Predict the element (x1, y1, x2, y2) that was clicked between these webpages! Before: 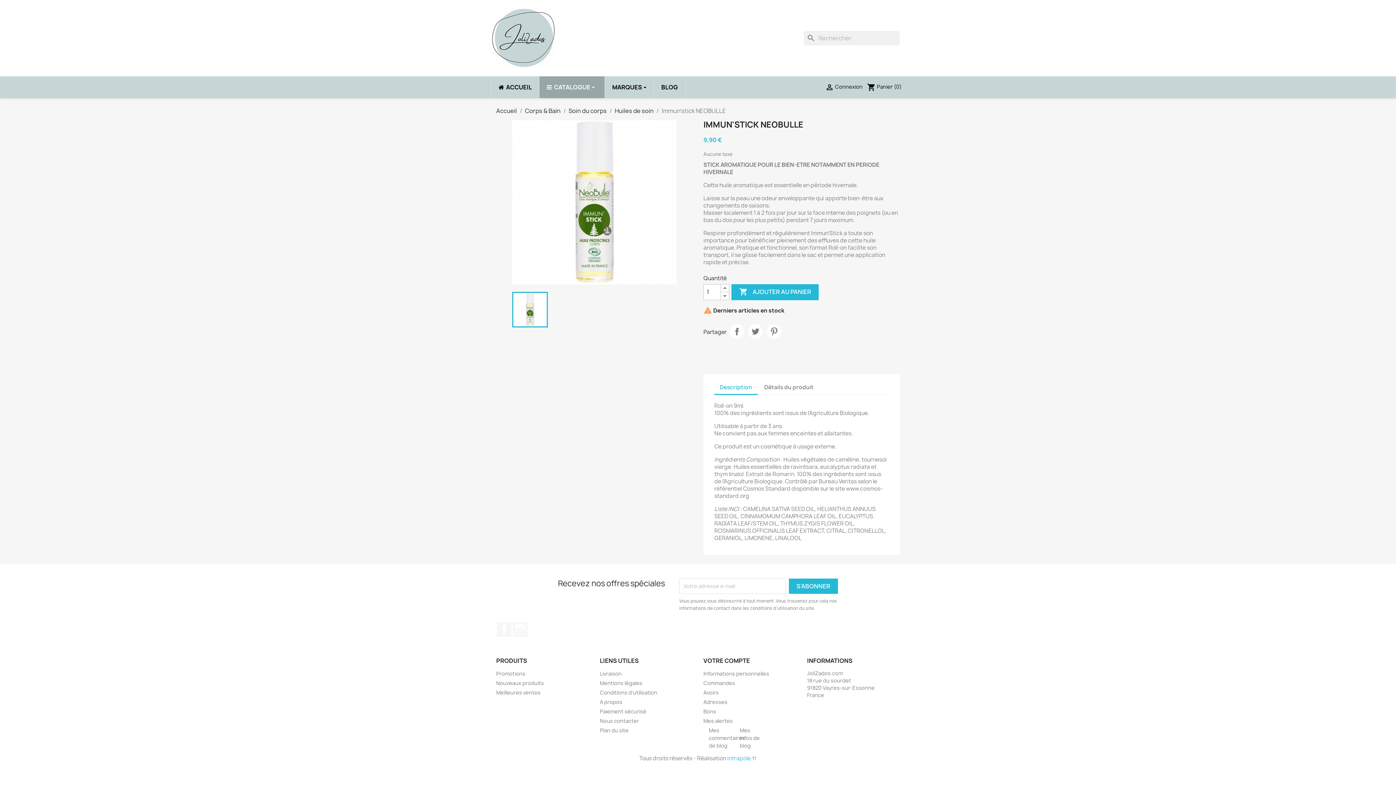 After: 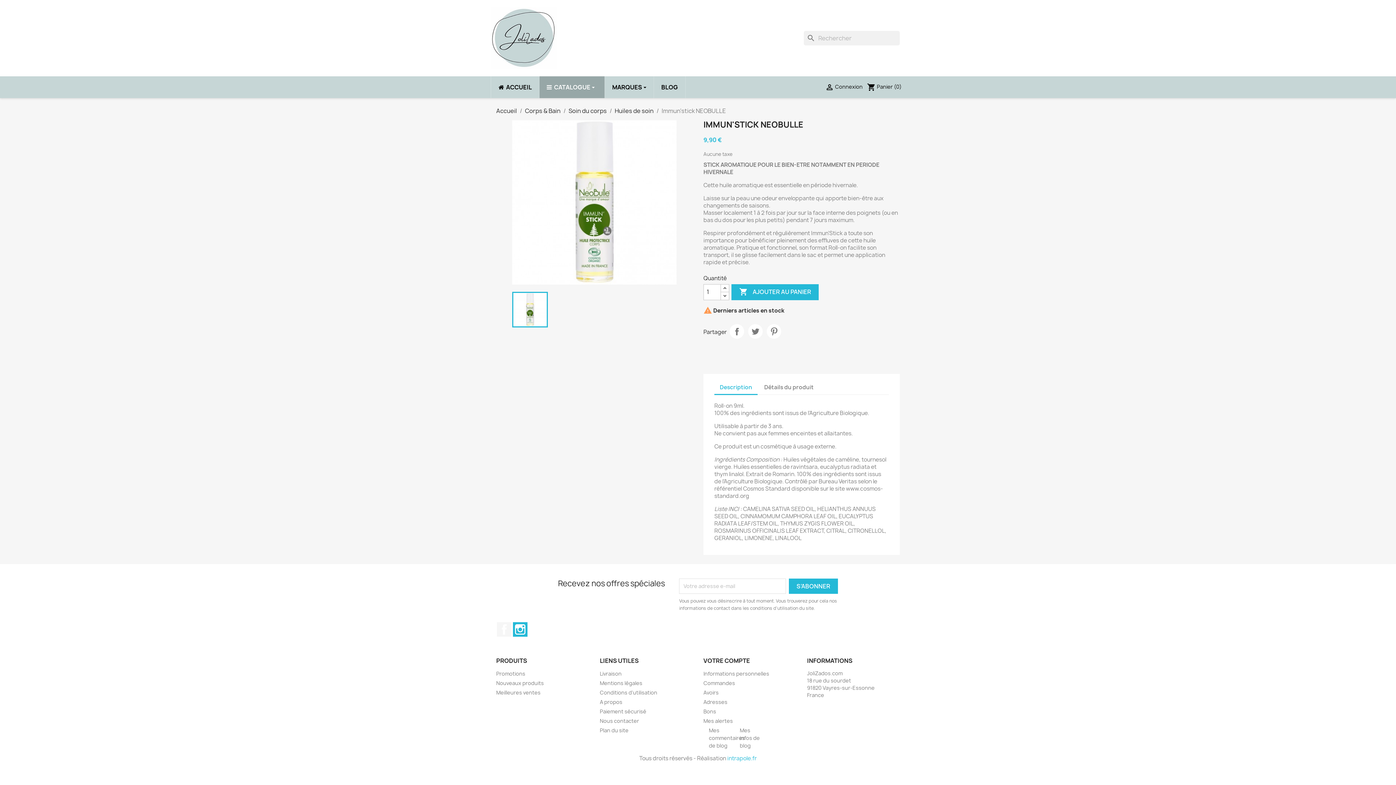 Action: label: Instagram bbox: (513, 622, 527, 637)